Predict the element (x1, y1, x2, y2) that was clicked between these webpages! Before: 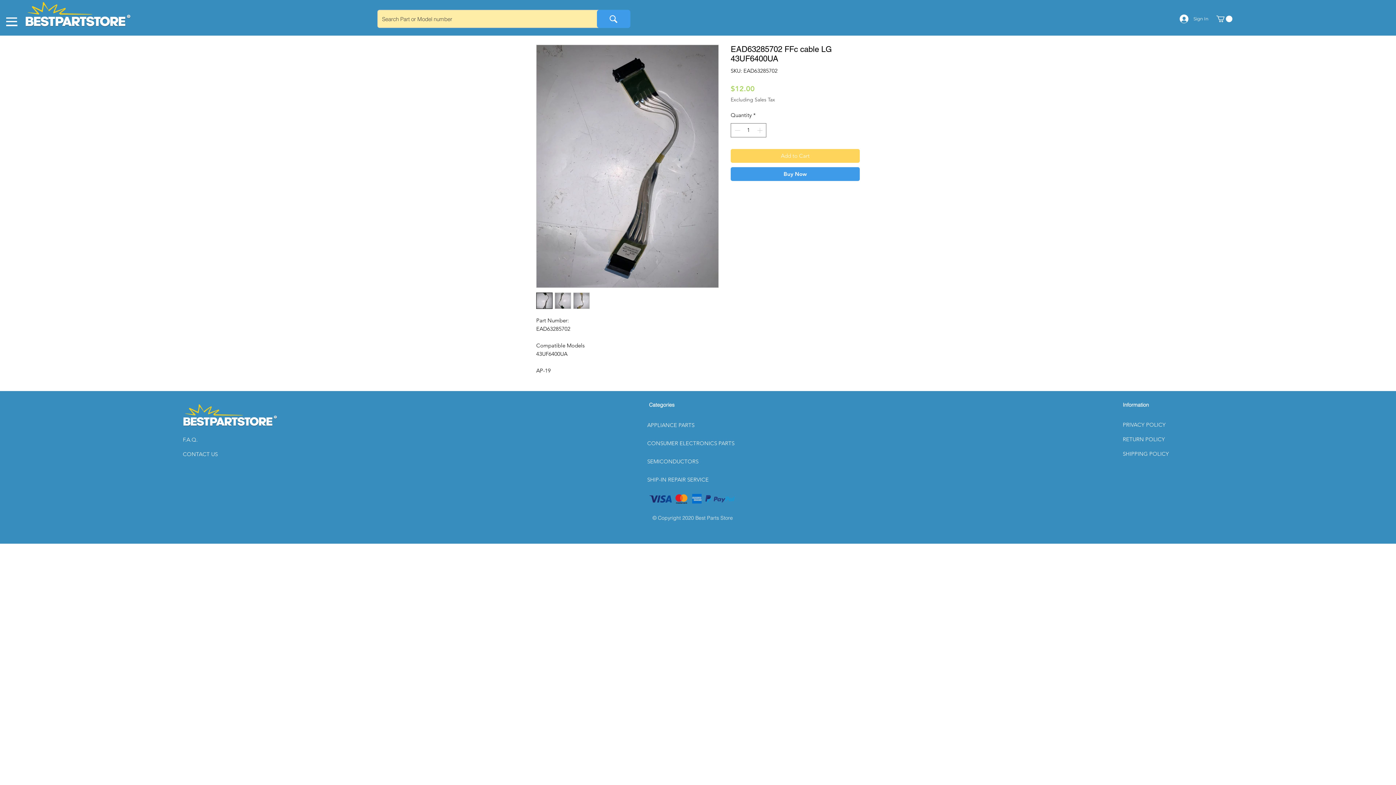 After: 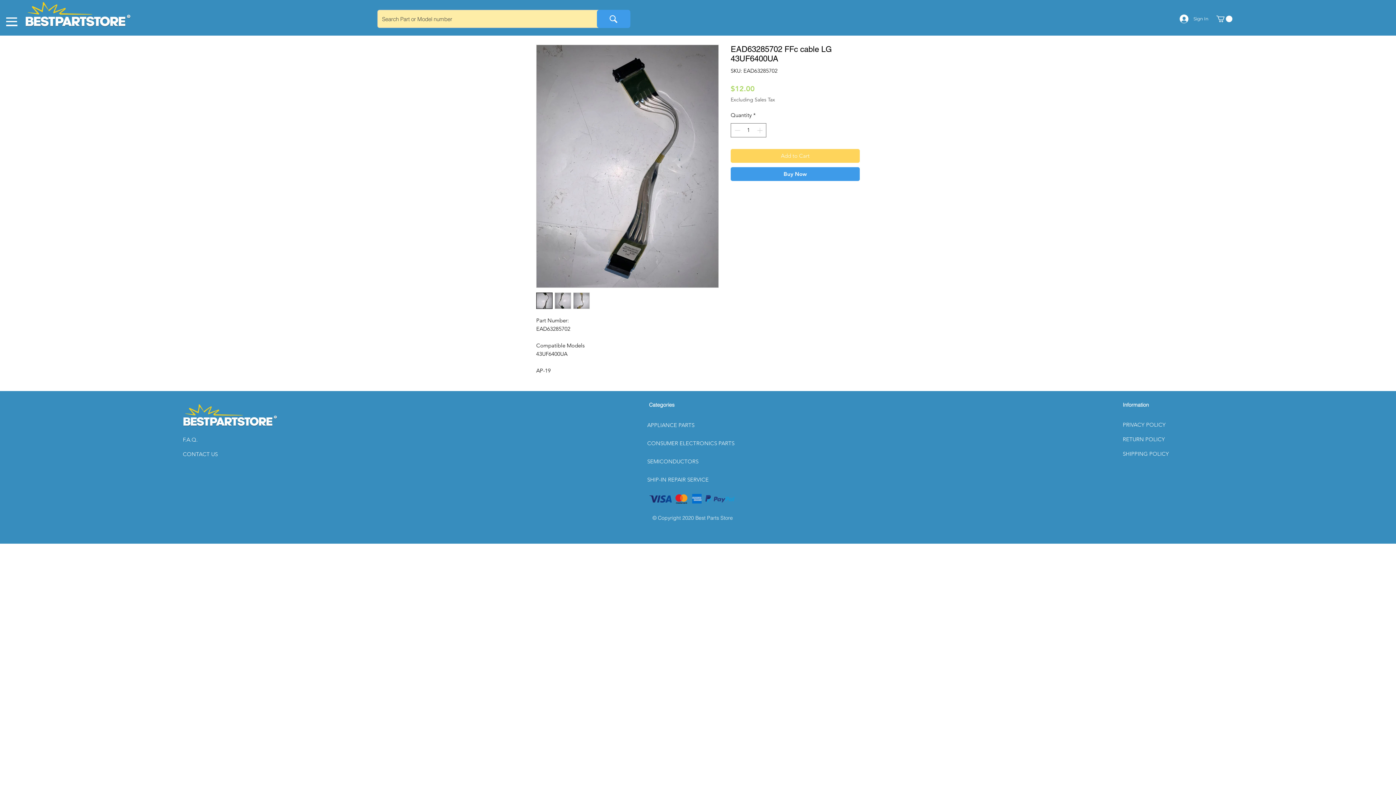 Action: bbox: (554, 292, 571, 308)